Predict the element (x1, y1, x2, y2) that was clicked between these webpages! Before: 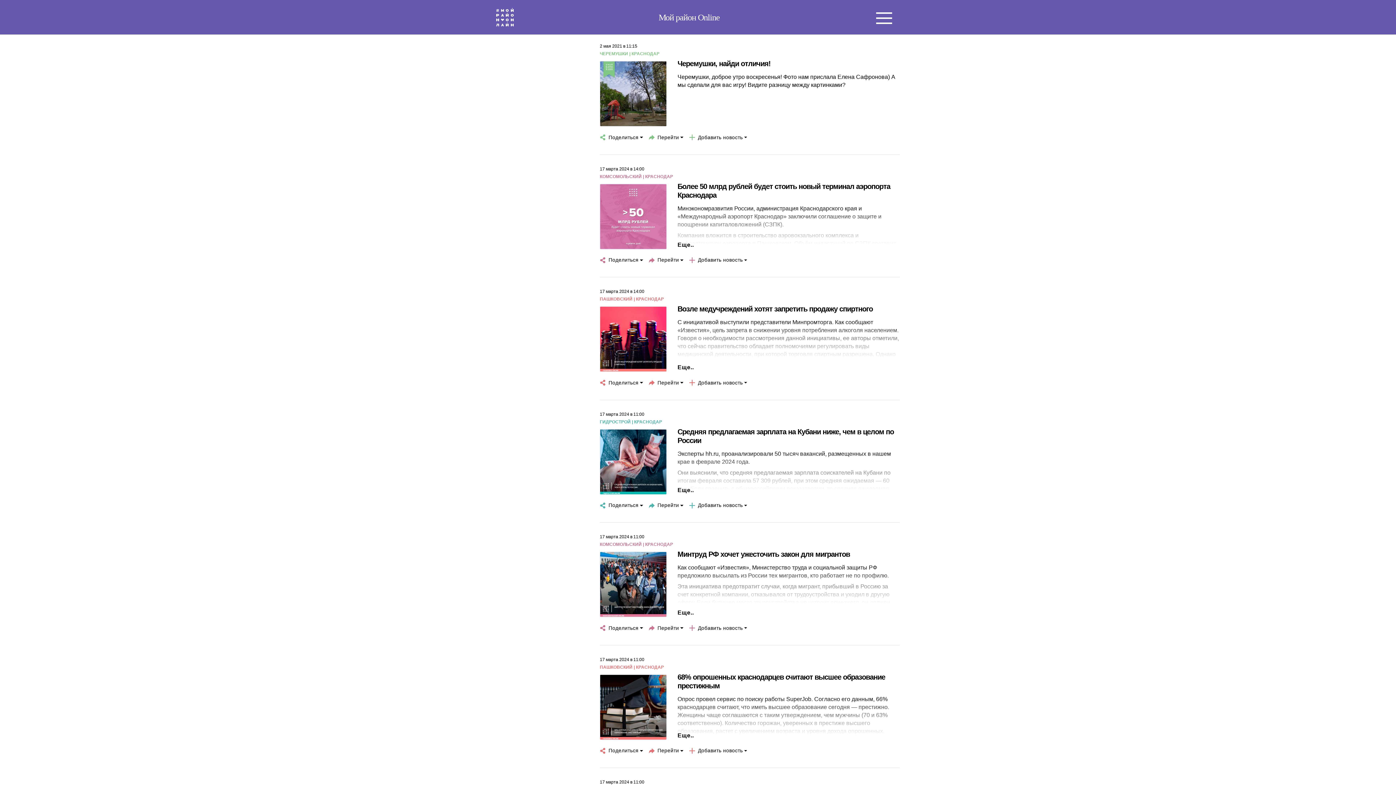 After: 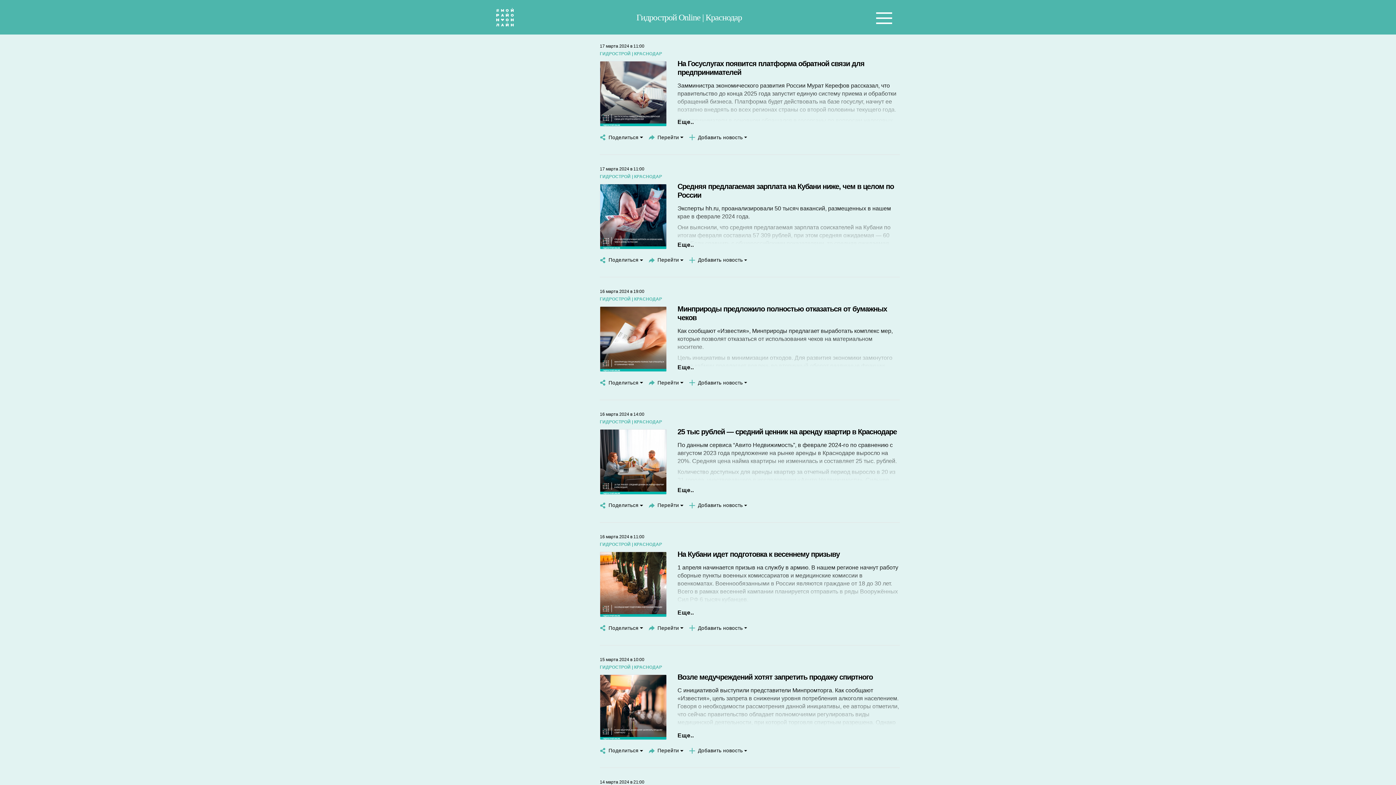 Action: label: ГИДРОСТРОЙ | КРАСНОДАР bbox: (600, 419, 662, 424)